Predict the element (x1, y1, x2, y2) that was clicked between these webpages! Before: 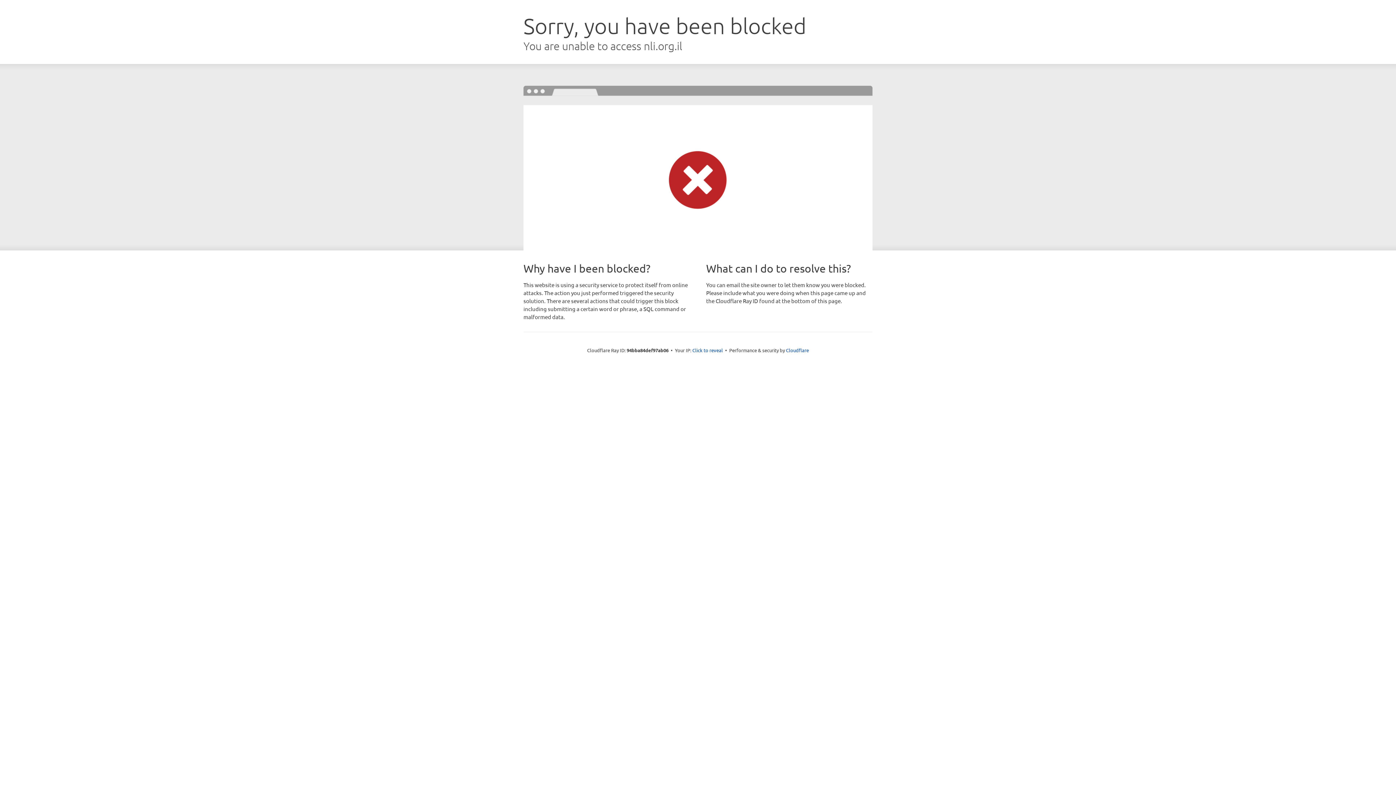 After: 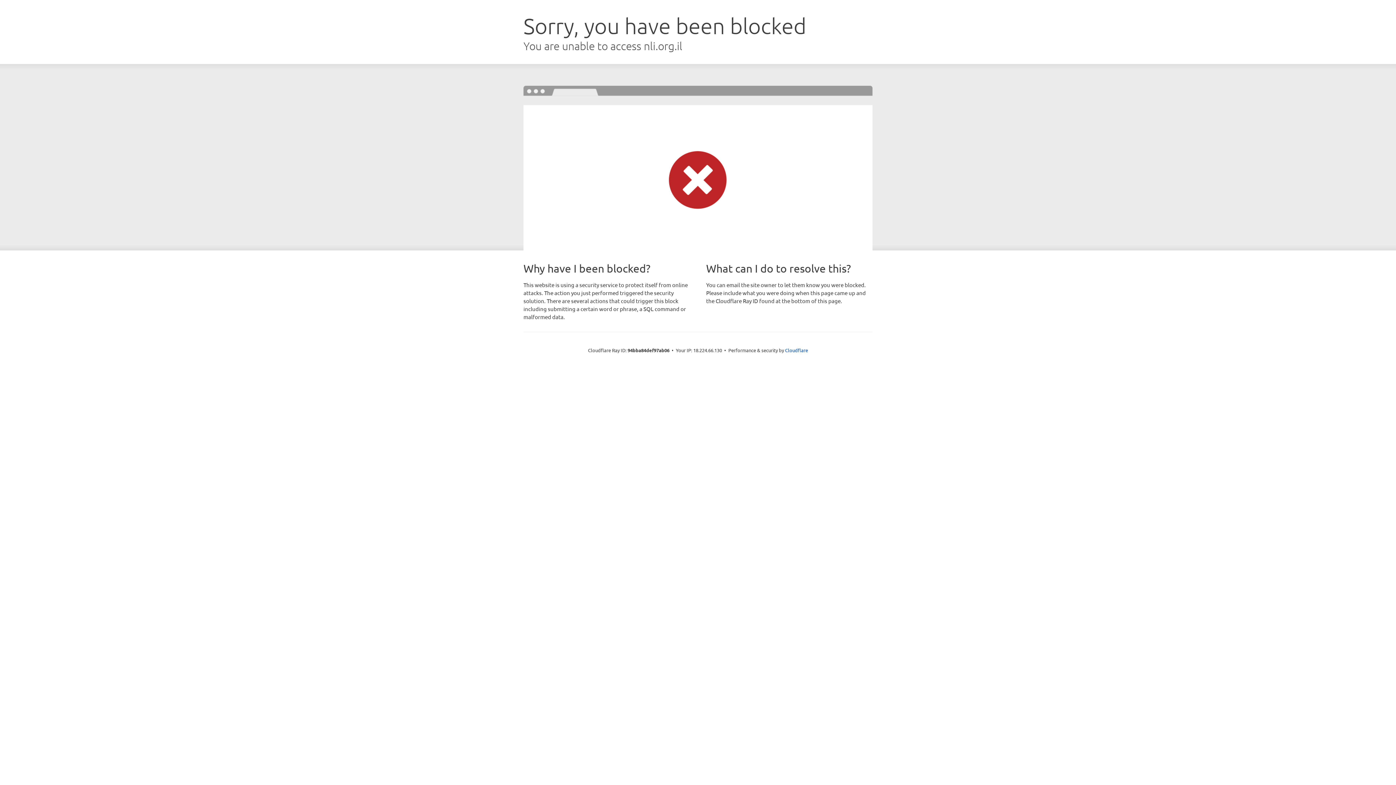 Action: bbox: (692, 346, 723, 353) label: Click to reveal